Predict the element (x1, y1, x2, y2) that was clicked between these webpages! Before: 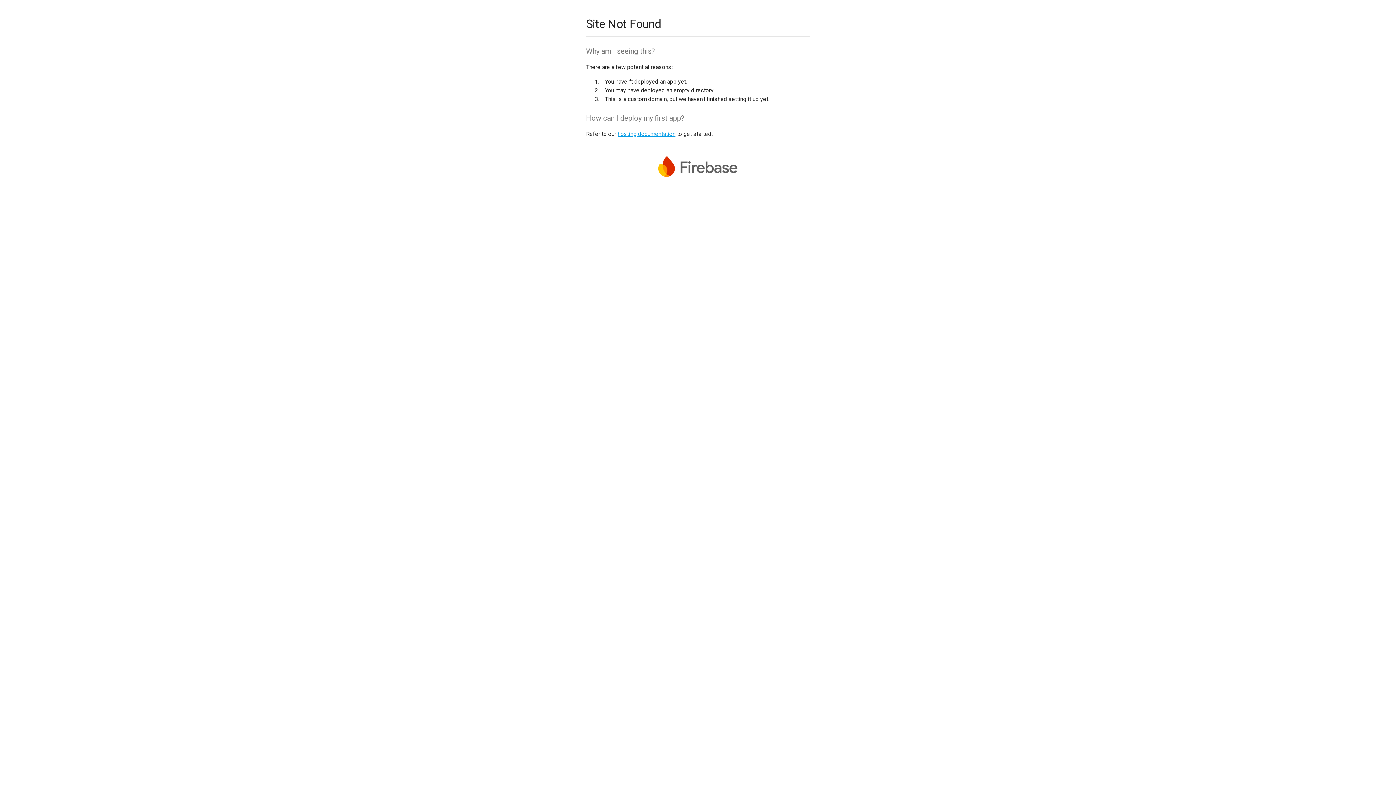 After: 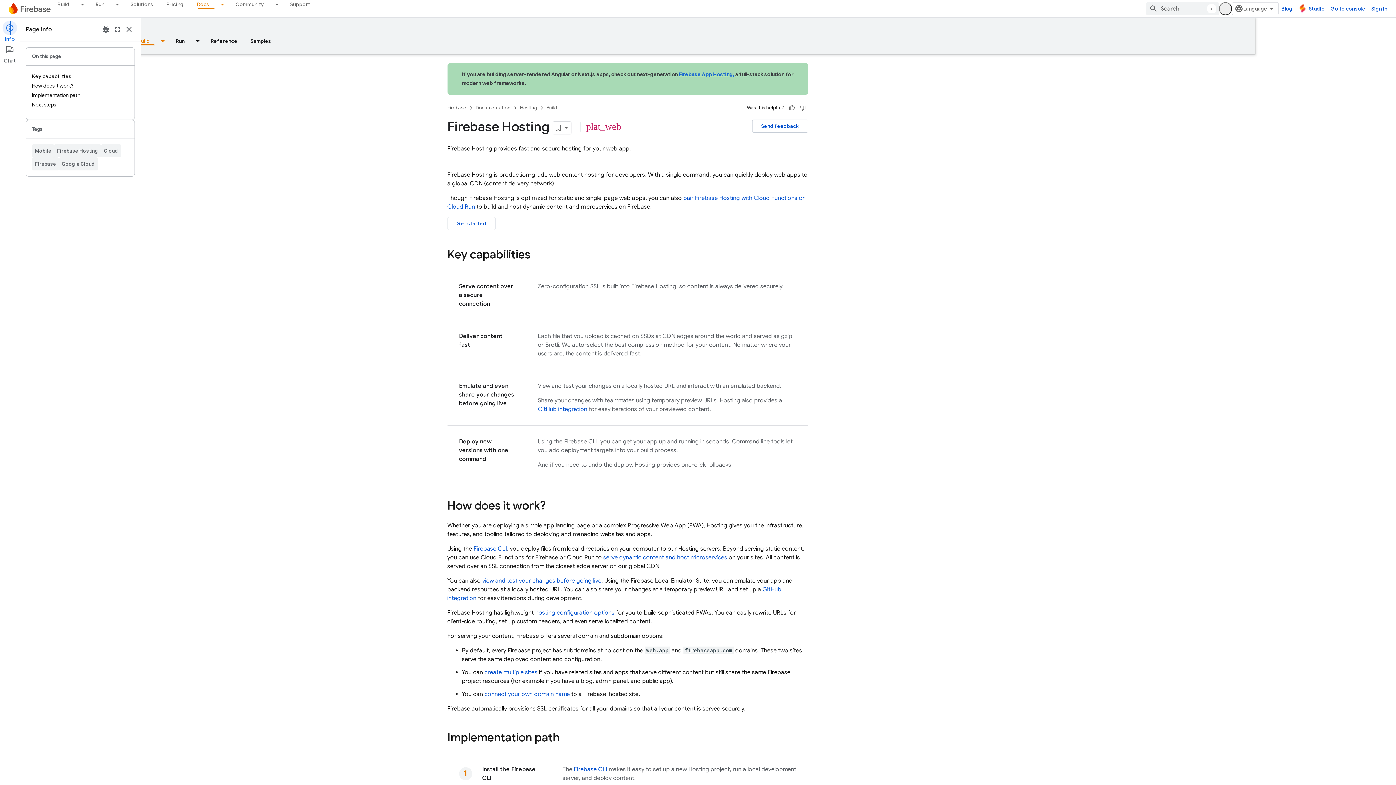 Action: bbox: (617, 130, 675, 137) label: hosting documentation